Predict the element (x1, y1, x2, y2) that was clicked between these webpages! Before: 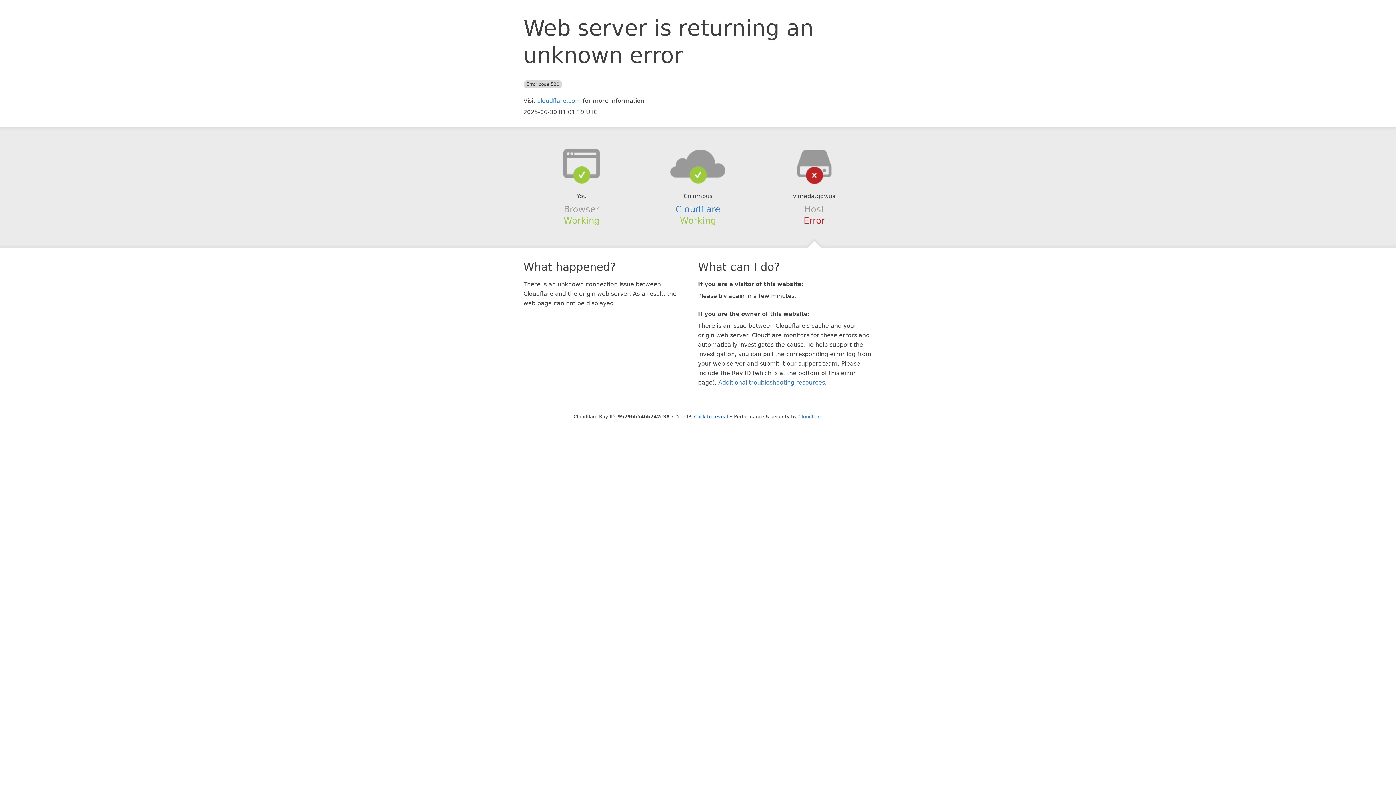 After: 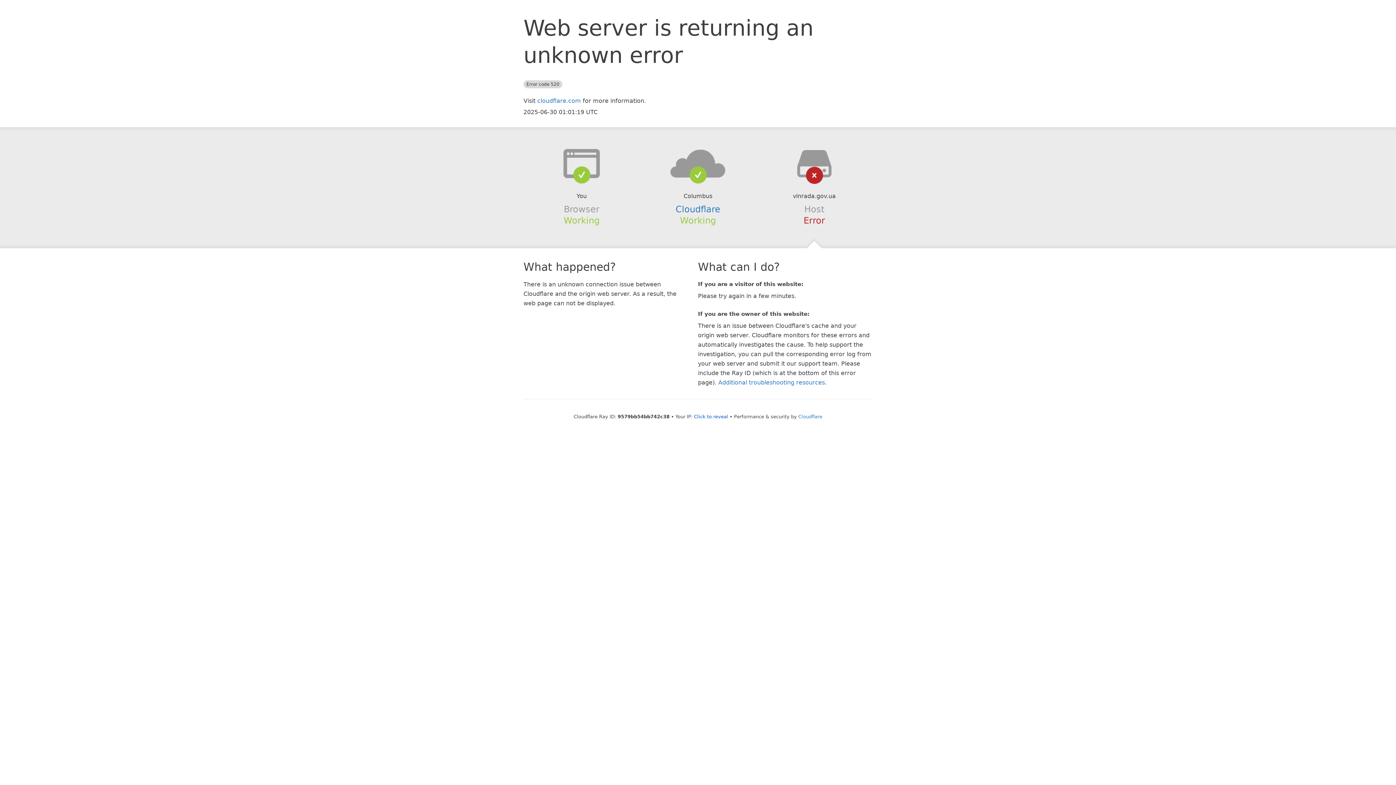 Action: bbox: (639, 148, 756, 178)